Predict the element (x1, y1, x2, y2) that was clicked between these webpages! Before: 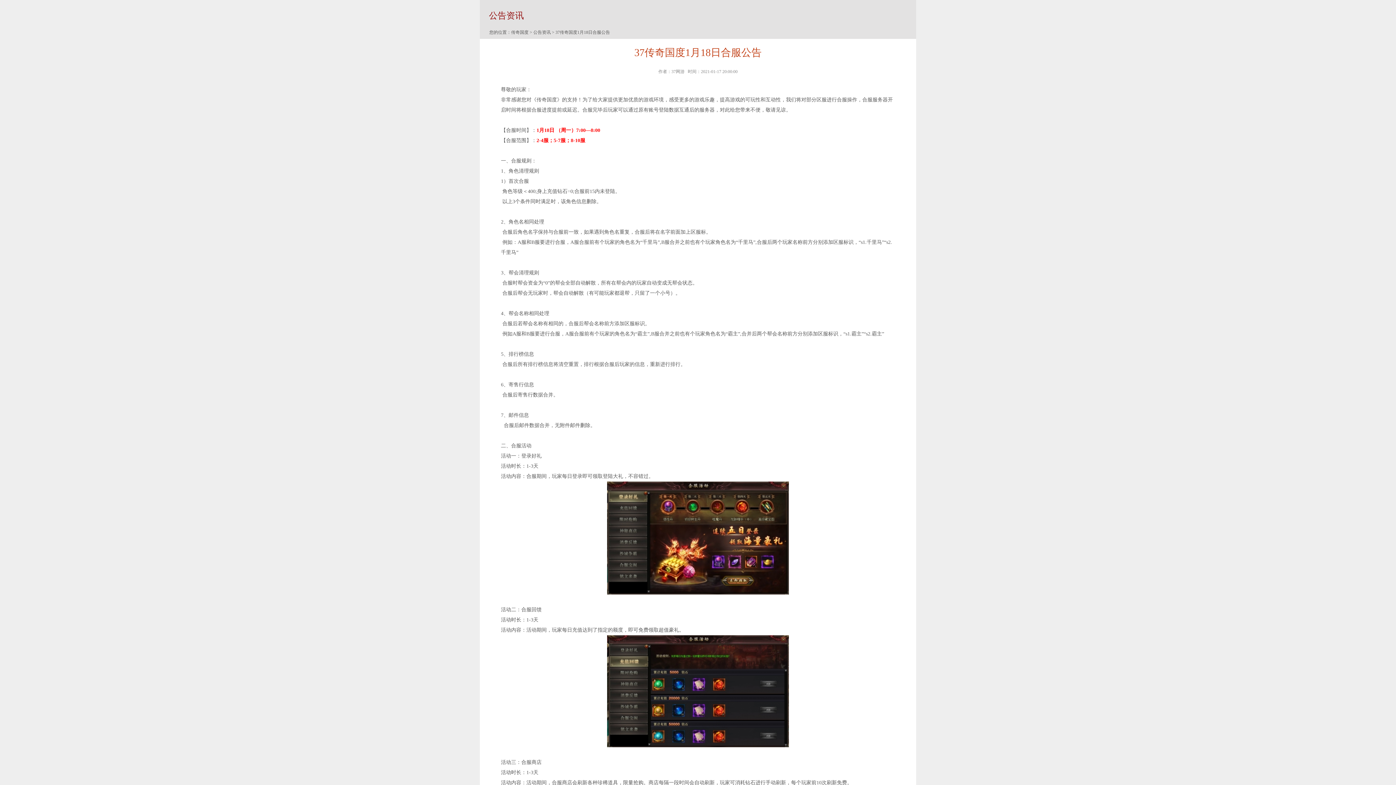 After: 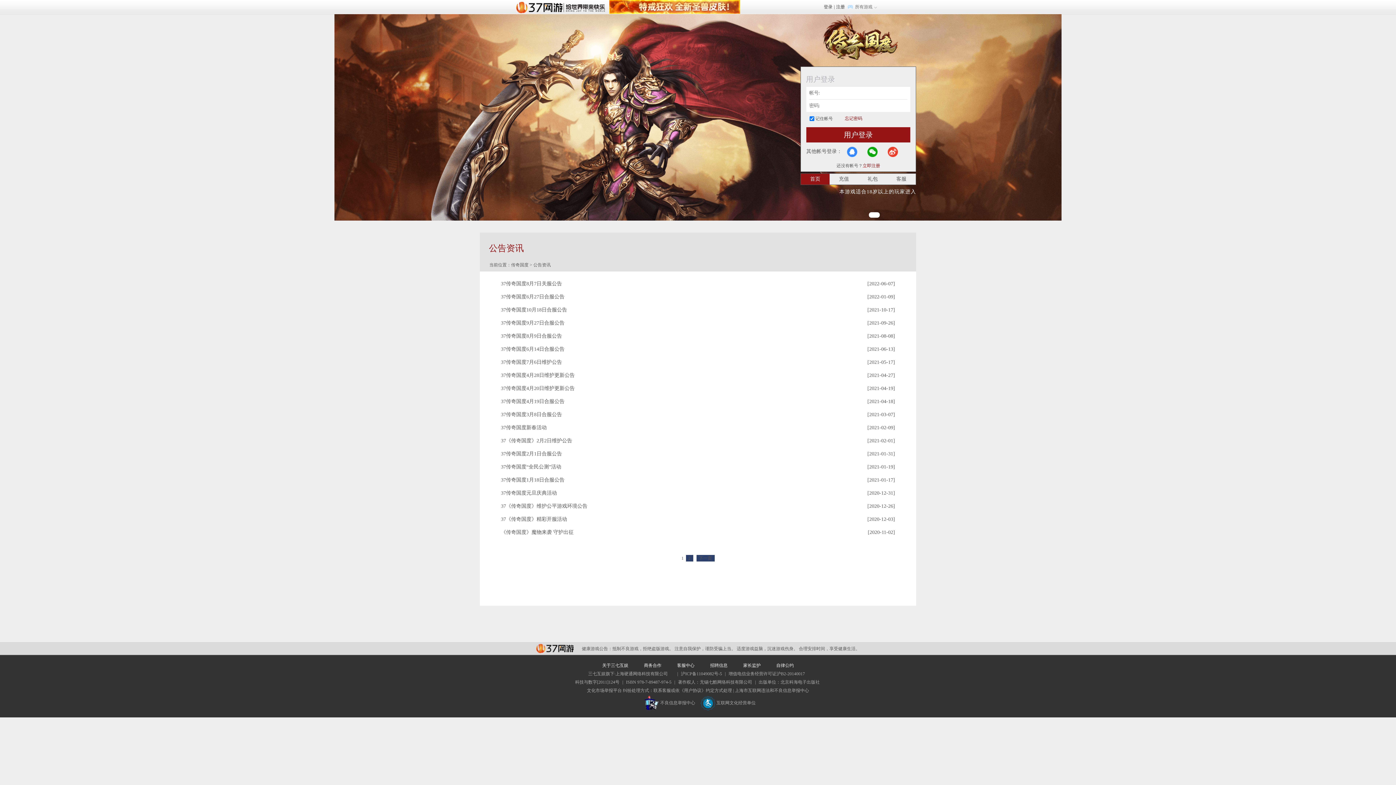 Action: bbox: (533, 29, 550, 34) label: 公告资讯